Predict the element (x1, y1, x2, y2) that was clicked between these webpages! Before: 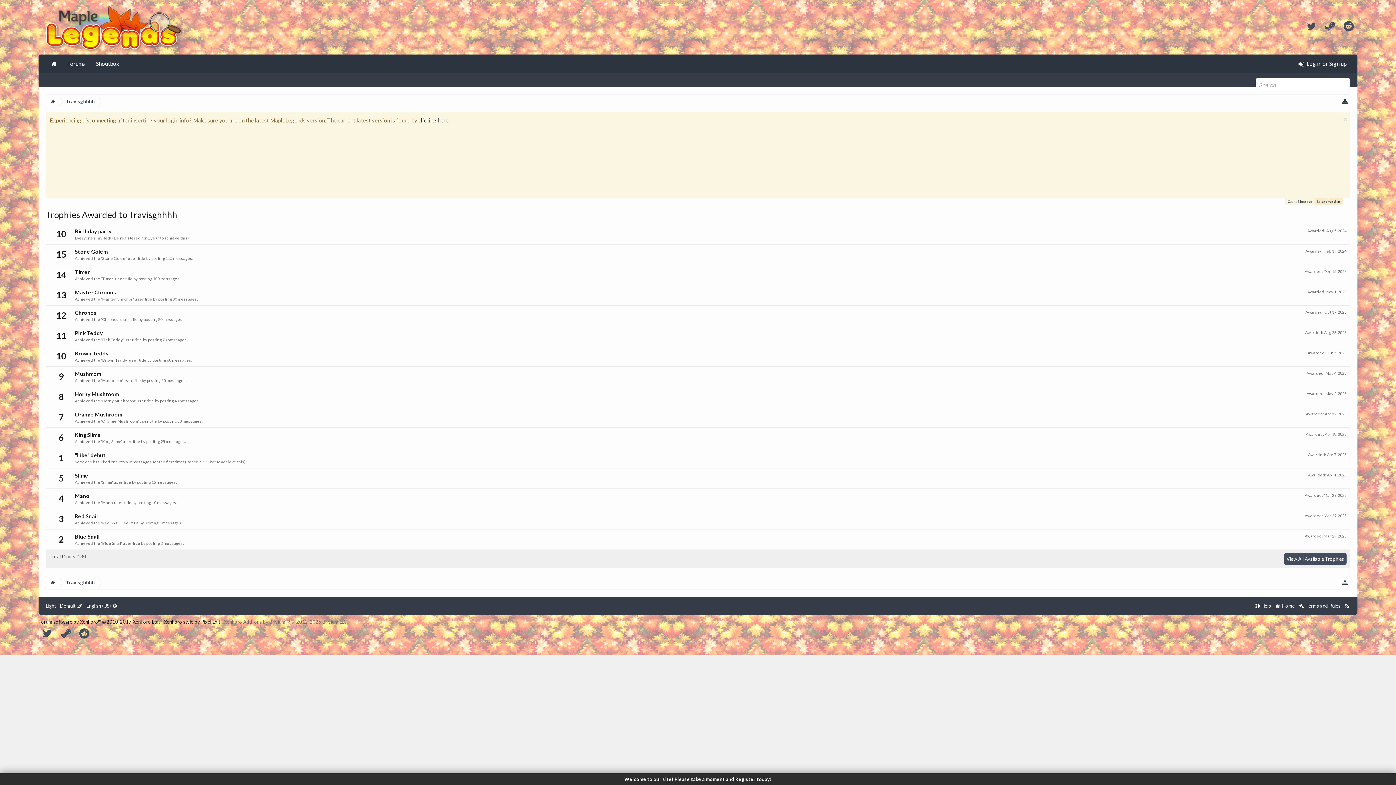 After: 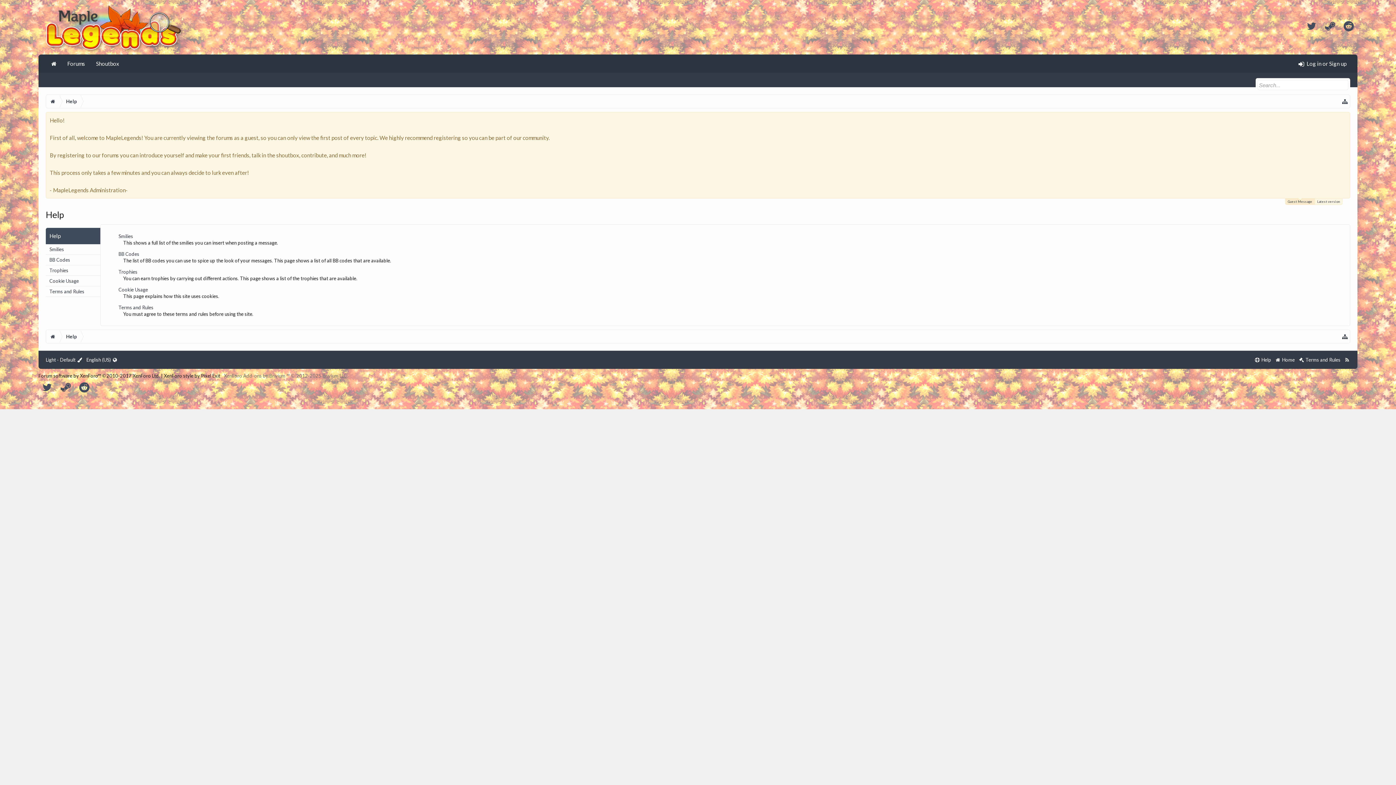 Action: bbox: (1252, 599, 1273, 612) label:  Help